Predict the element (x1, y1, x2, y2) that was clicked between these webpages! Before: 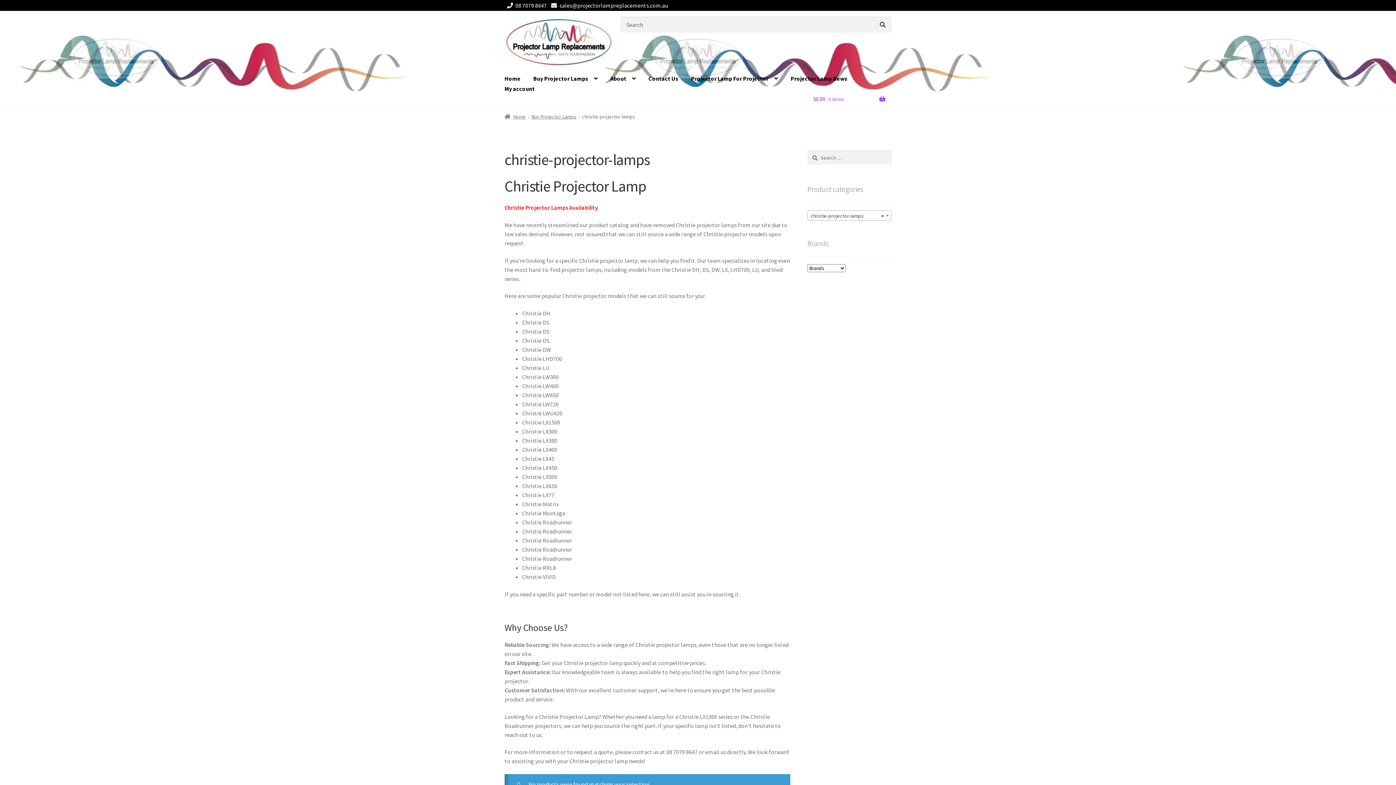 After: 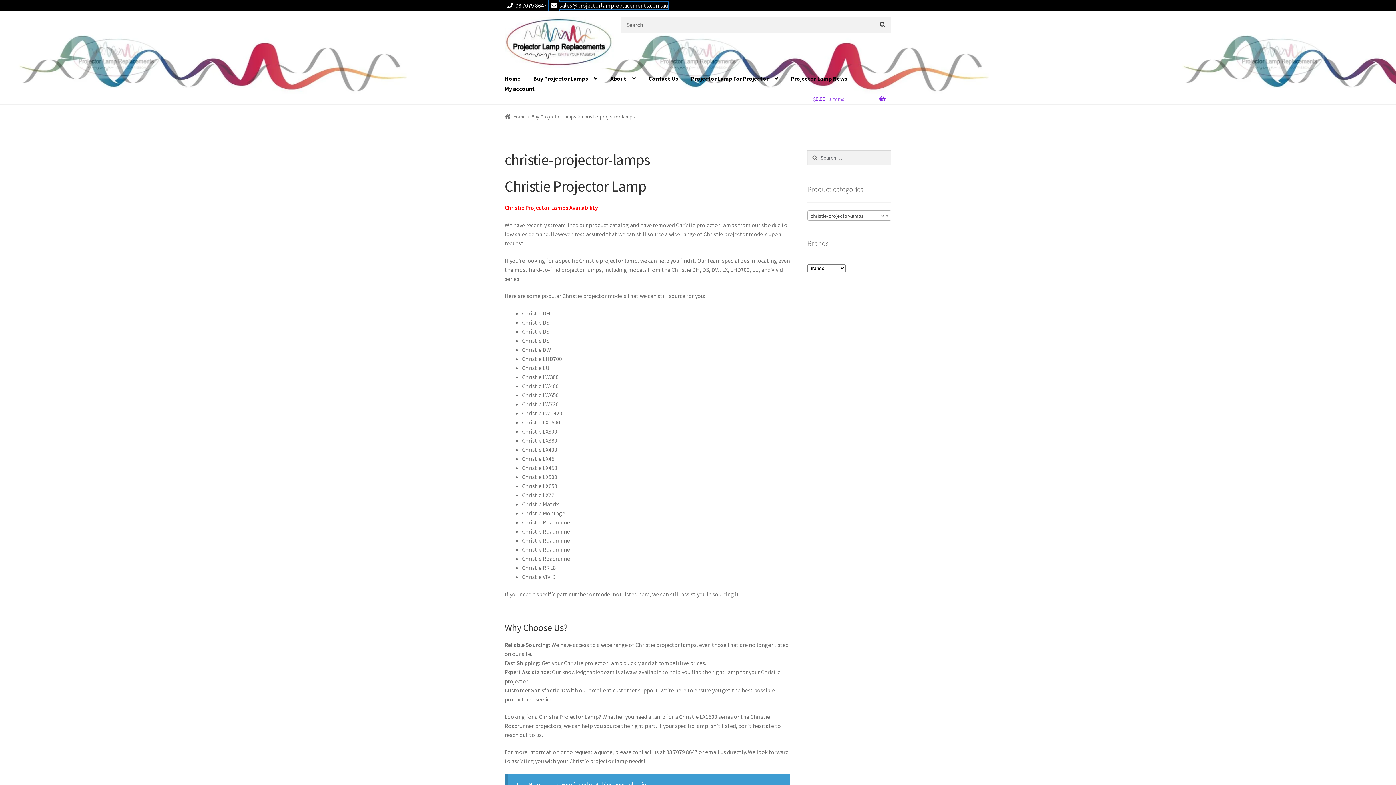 Action: bbox: (548, 1, 668, 9) label: sales@projectorlampreplacements.com.au